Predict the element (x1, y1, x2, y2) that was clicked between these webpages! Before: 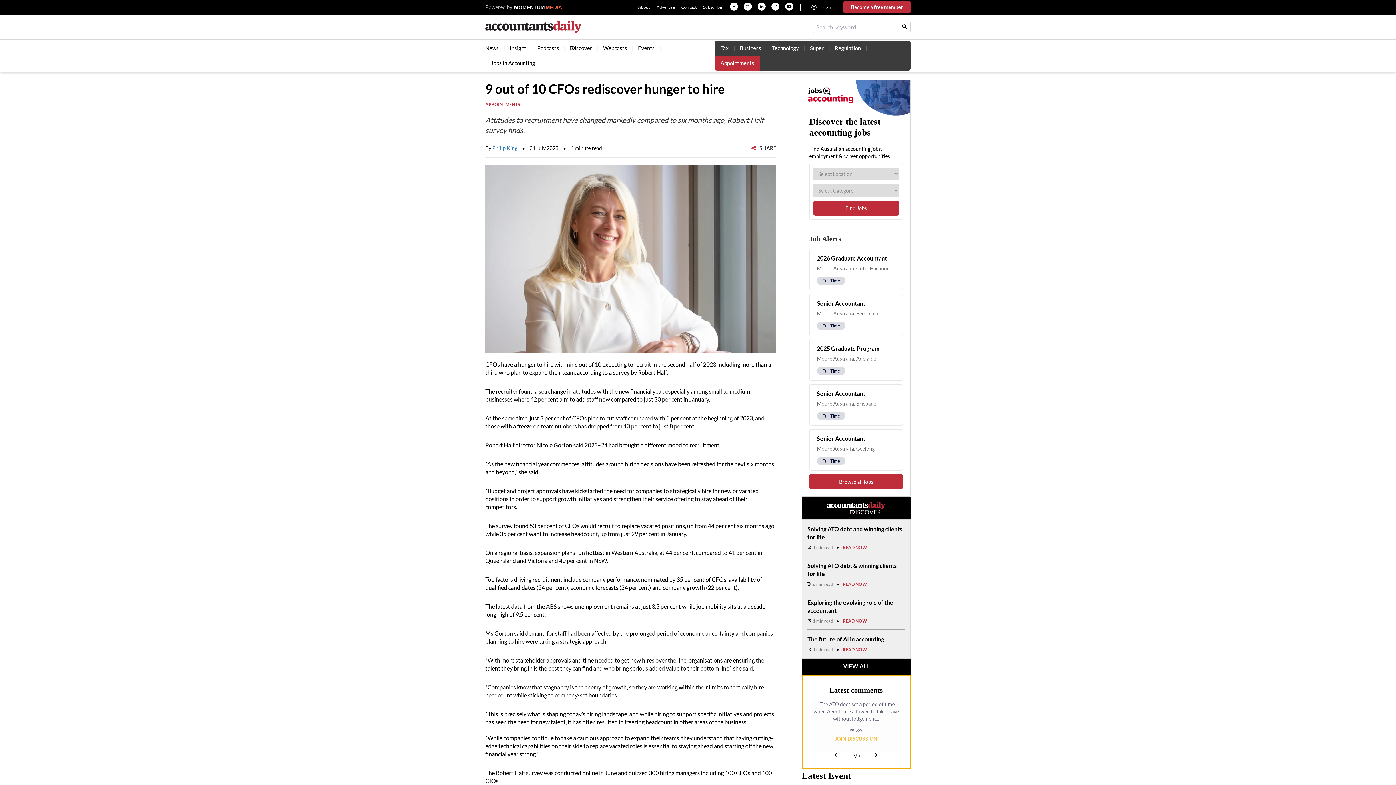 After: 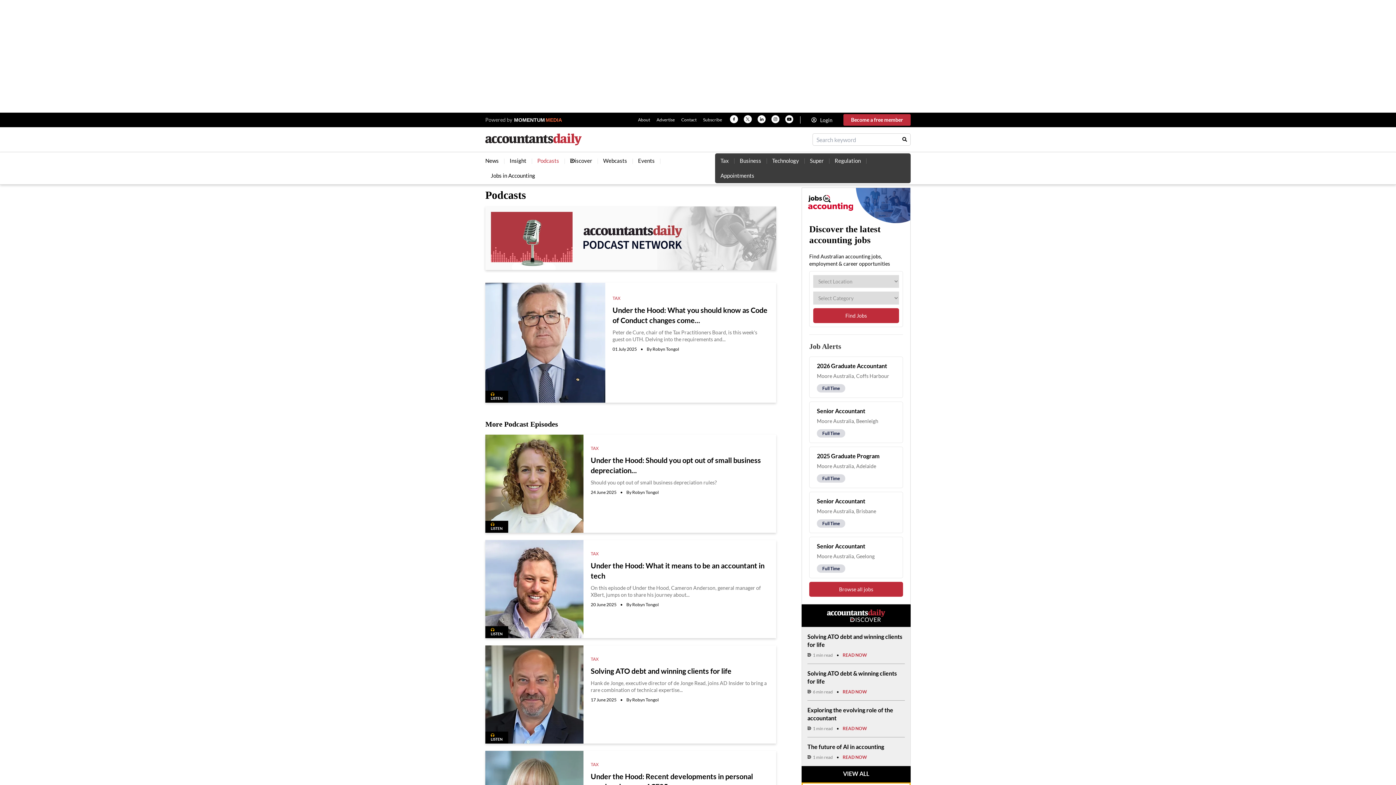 Action: label: Podcasts bbox: (532, 40, 564, 55)